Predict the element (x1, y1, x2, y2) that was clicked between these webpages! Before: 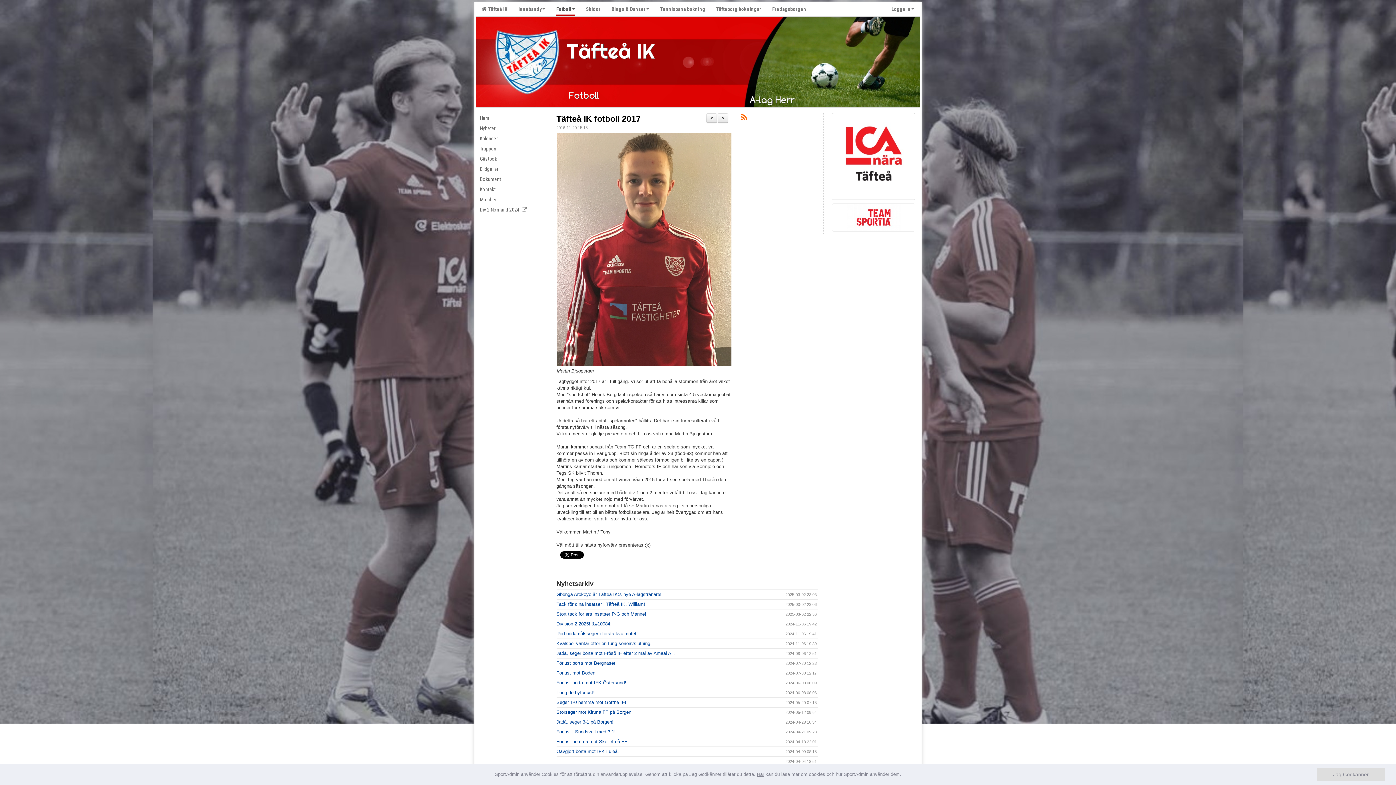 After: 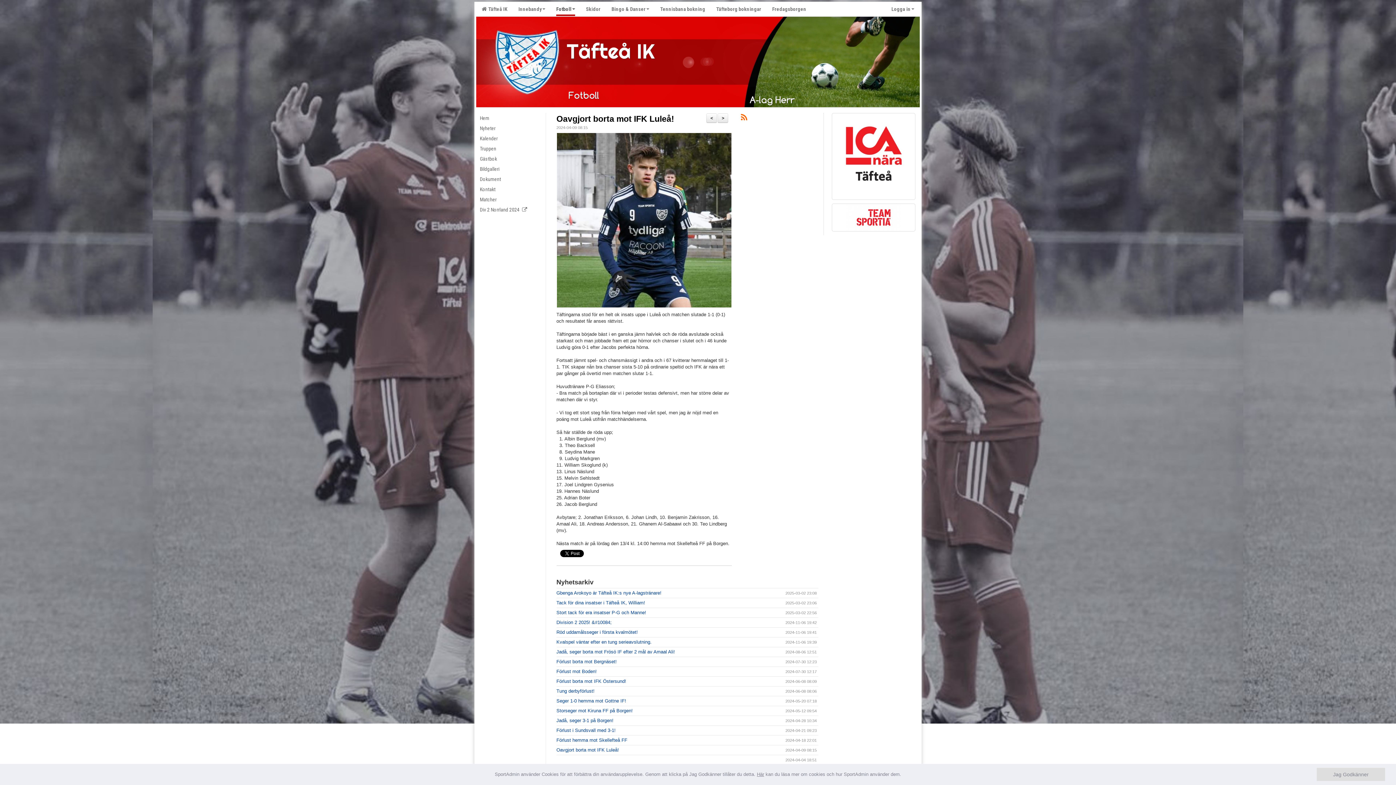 Action: label: Oavgjort borta mot IFK Luleå! bbox: (556, 748, 619, 754)